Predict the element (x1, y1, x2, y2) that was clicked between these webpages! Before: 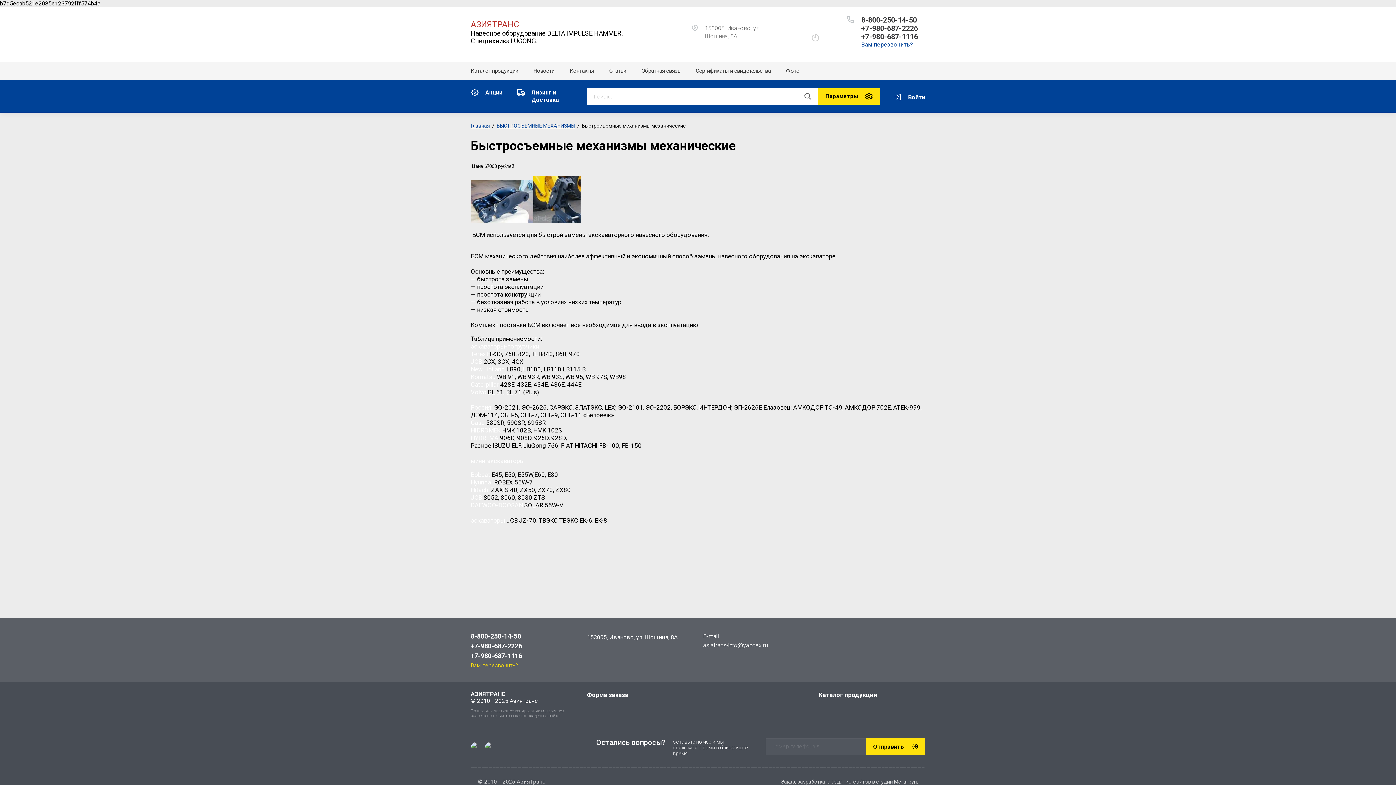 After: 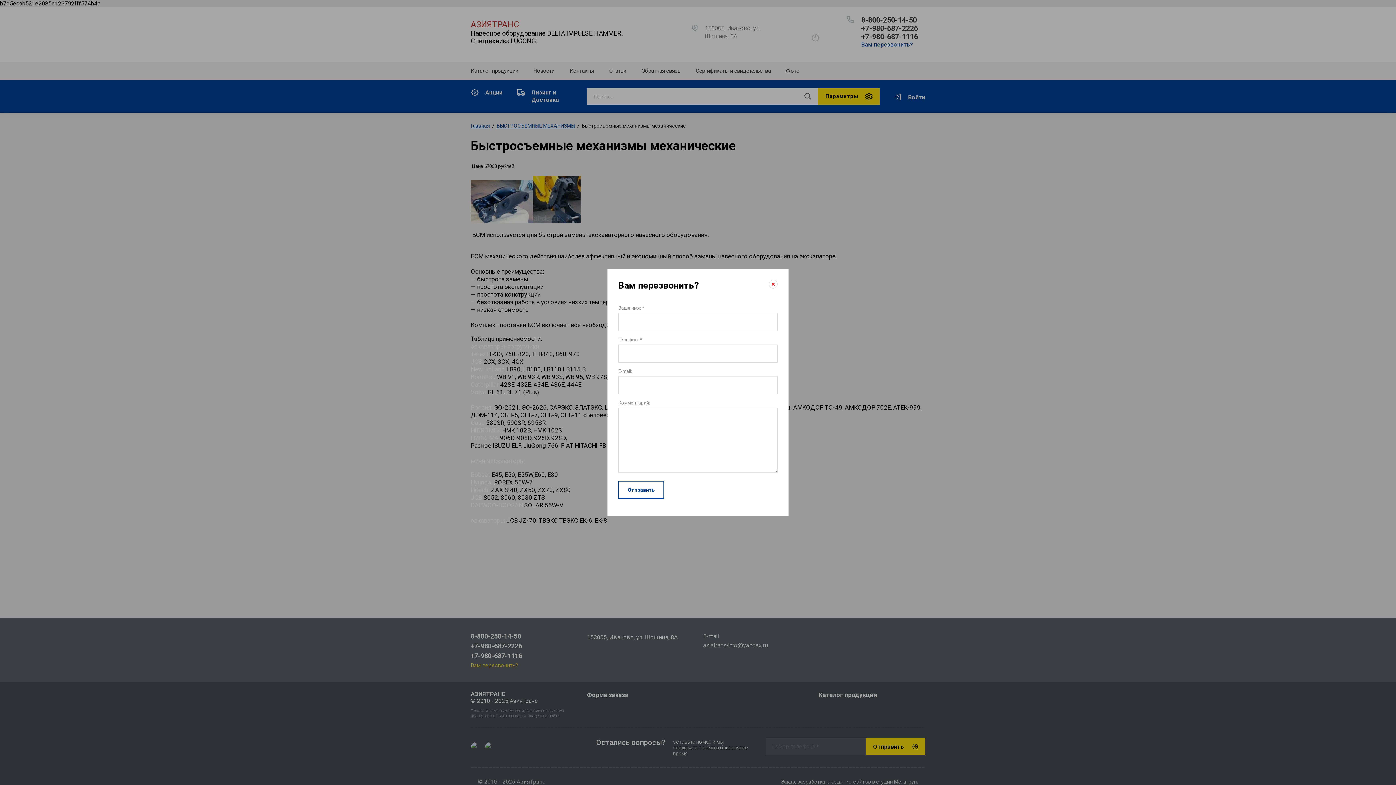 Action: bbox: (861, 41, 913, 48) label: Вам перезвонить?